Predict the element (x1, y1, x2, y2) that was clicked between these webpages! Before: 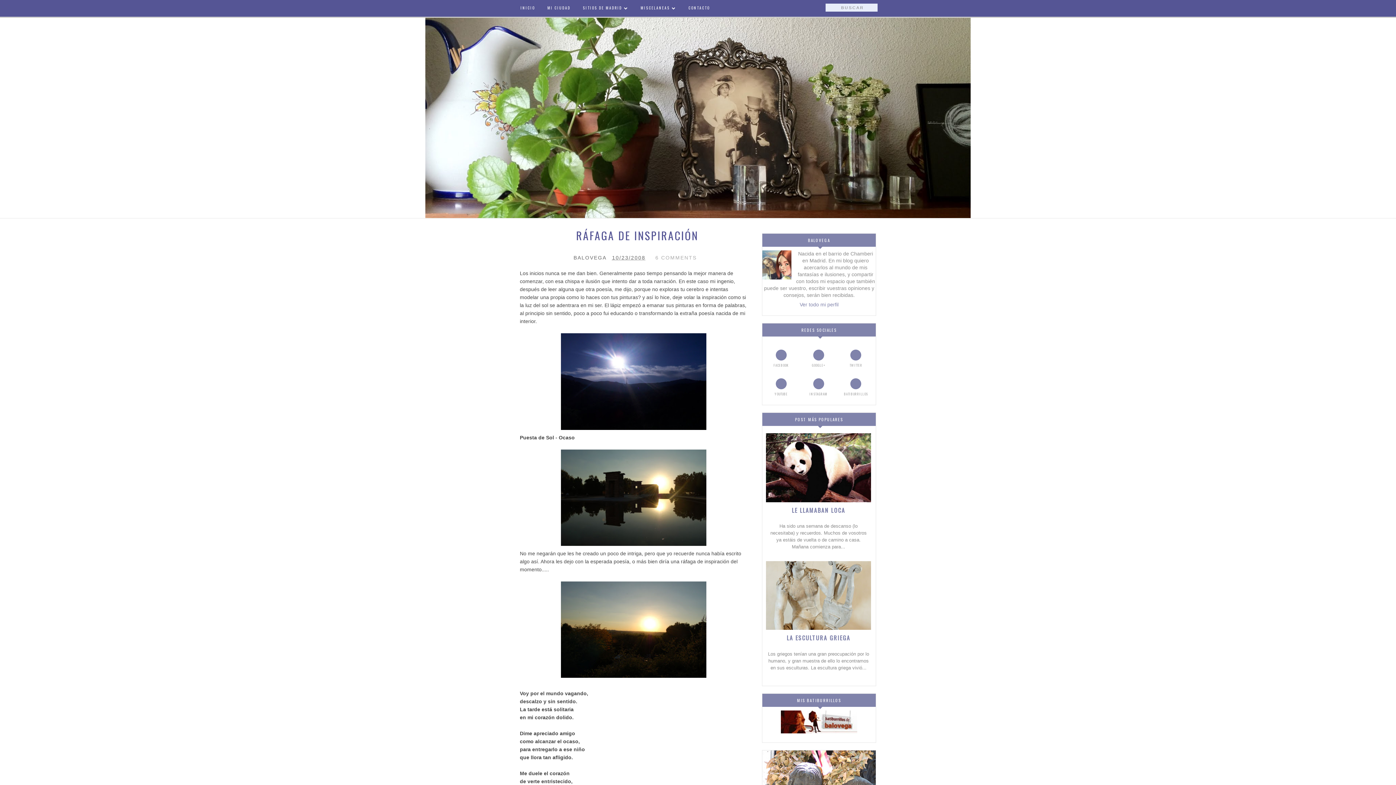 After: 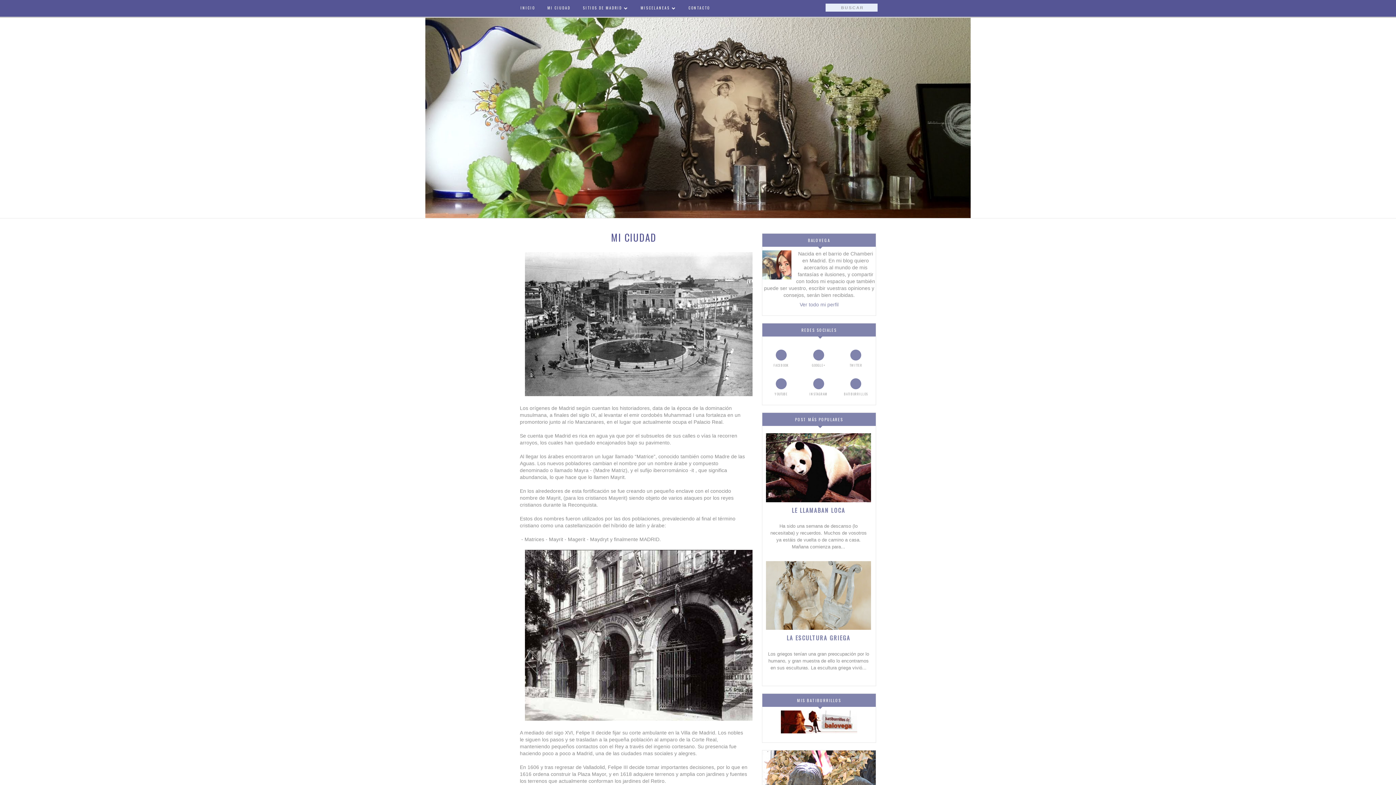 Action: bbox: (543, -1, 575, 17) label: MI CIUDAD